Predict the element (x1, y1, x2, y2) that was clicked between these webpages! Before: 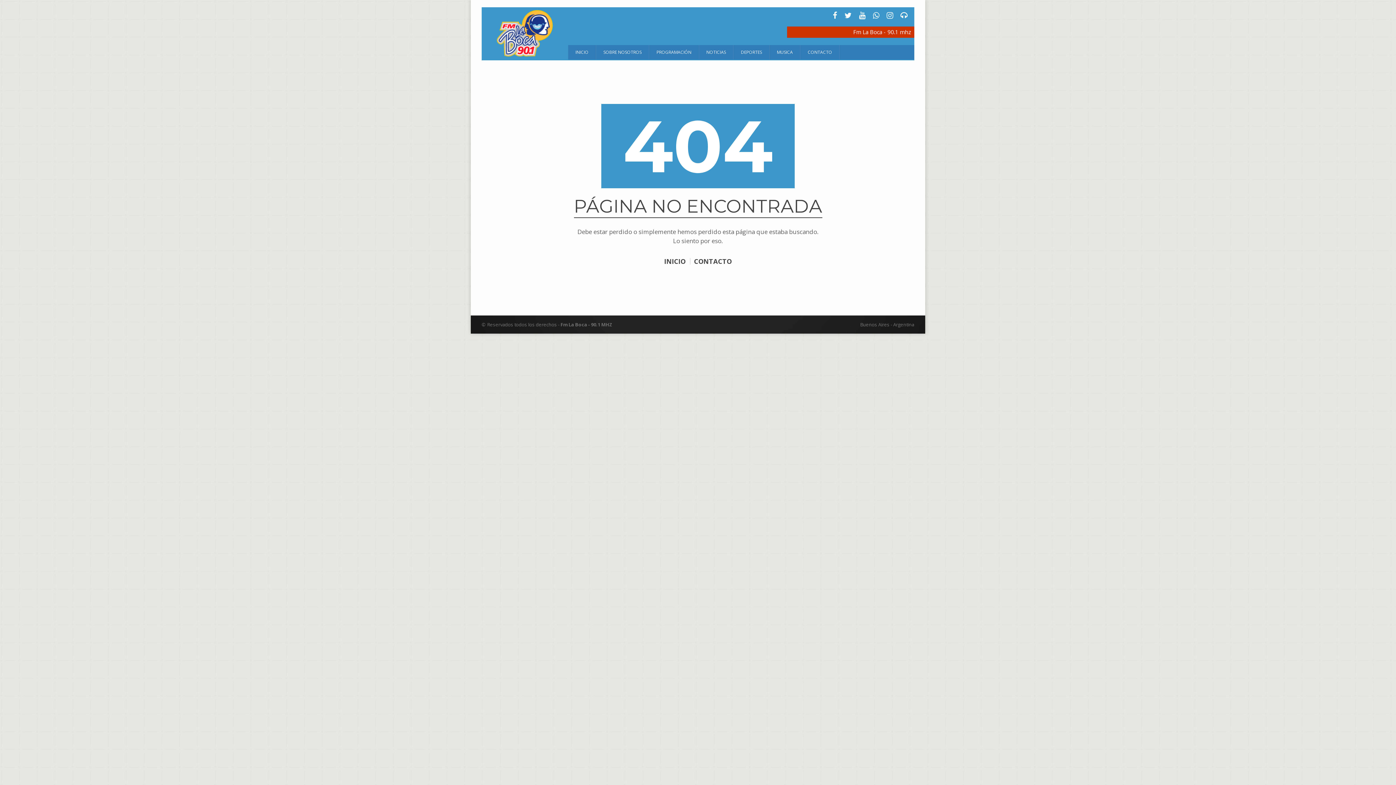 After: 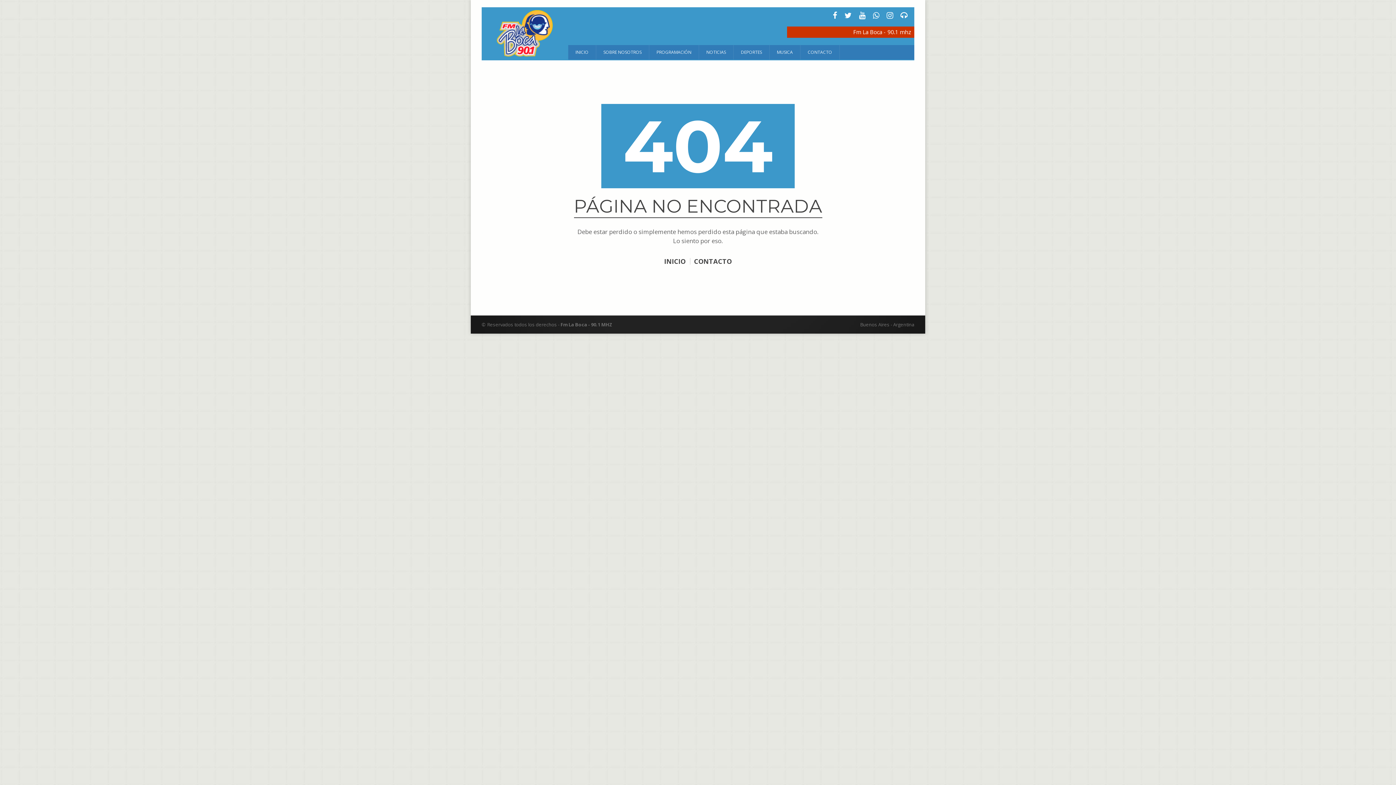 Action: bbox: (841, 11, 854, 19)